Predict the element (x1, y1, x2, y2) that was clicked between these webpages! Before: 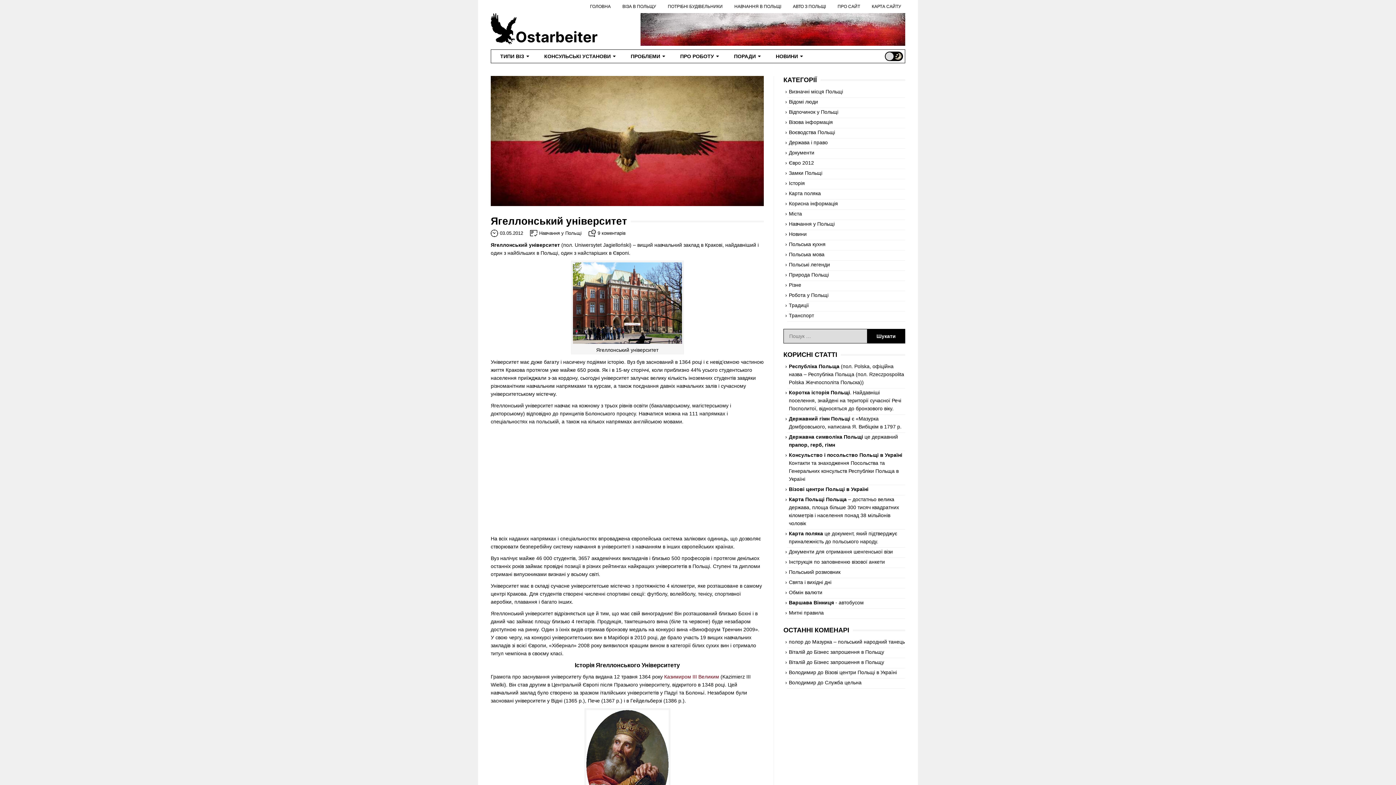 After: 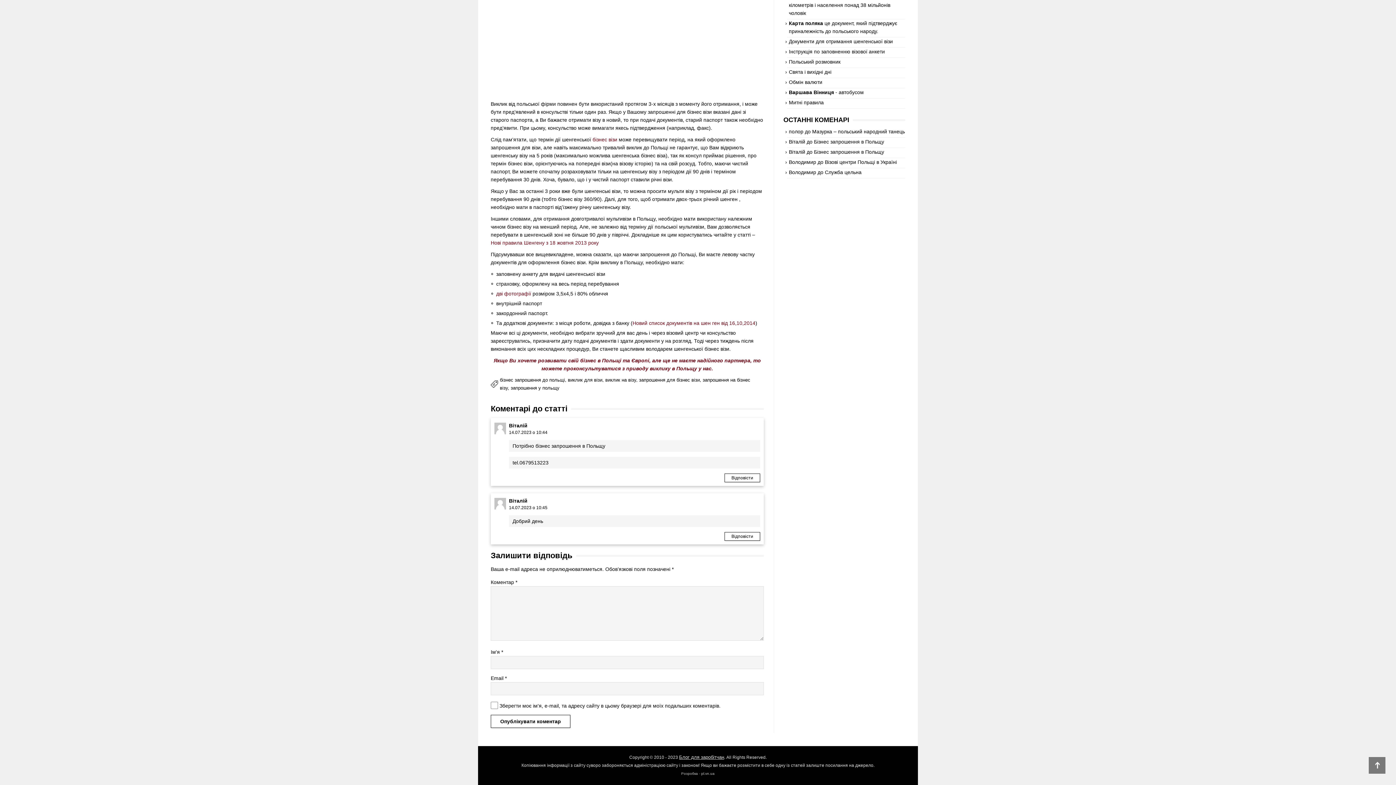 Action: label: Бізнес запрошення в Польщу bbox: (814, 659, 884, 665)